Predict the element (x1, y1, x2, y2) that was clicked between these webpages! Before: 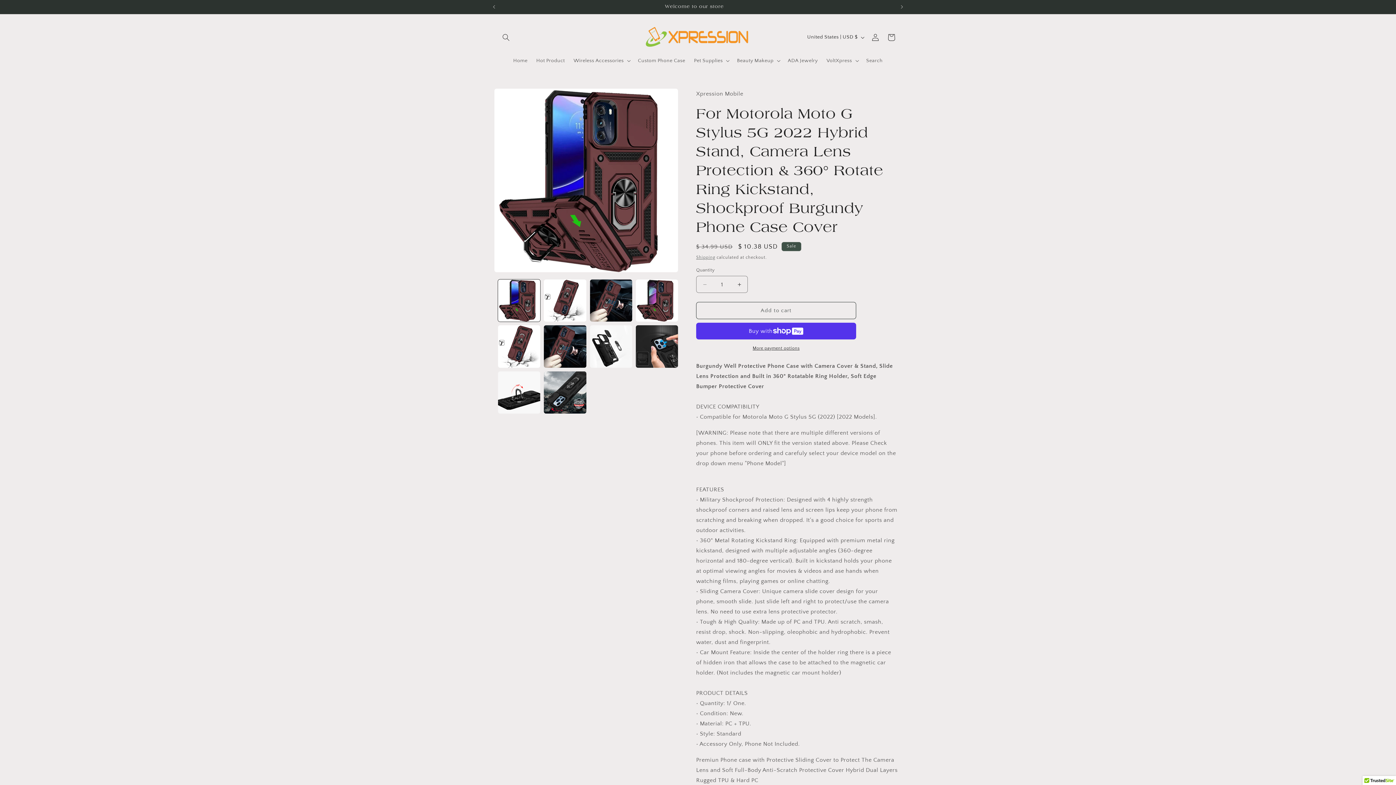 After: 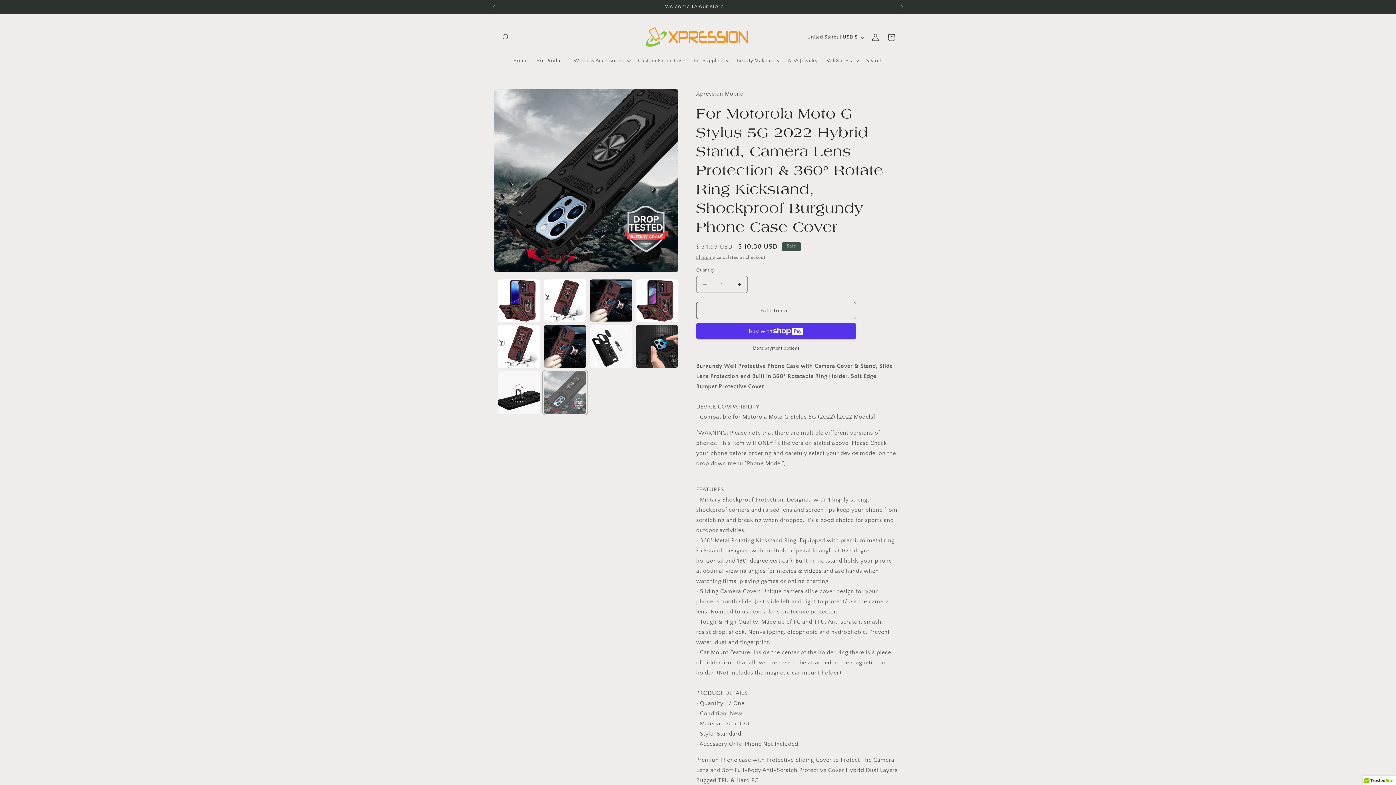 Action: bbox: (544, 371, 586, 413) label: Load image 10 in gallery view